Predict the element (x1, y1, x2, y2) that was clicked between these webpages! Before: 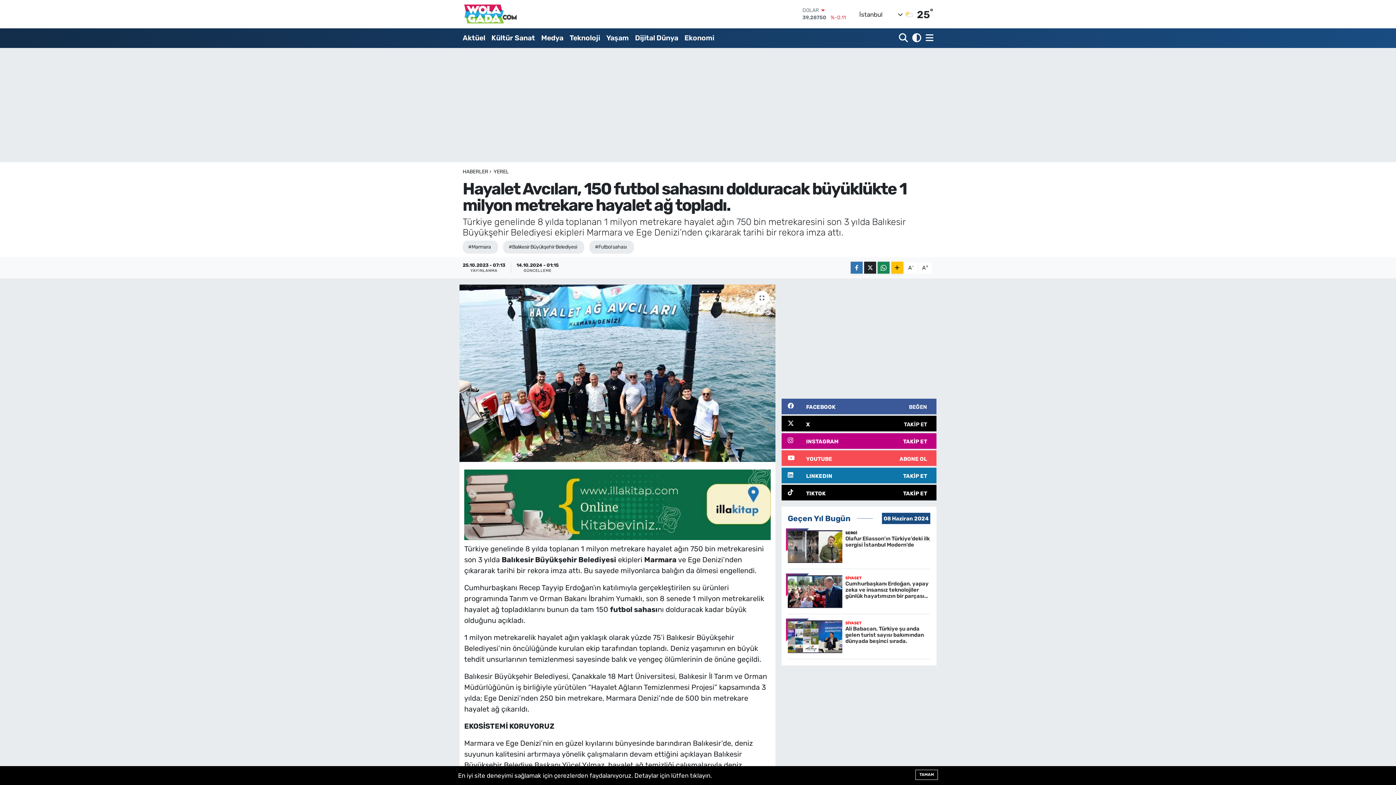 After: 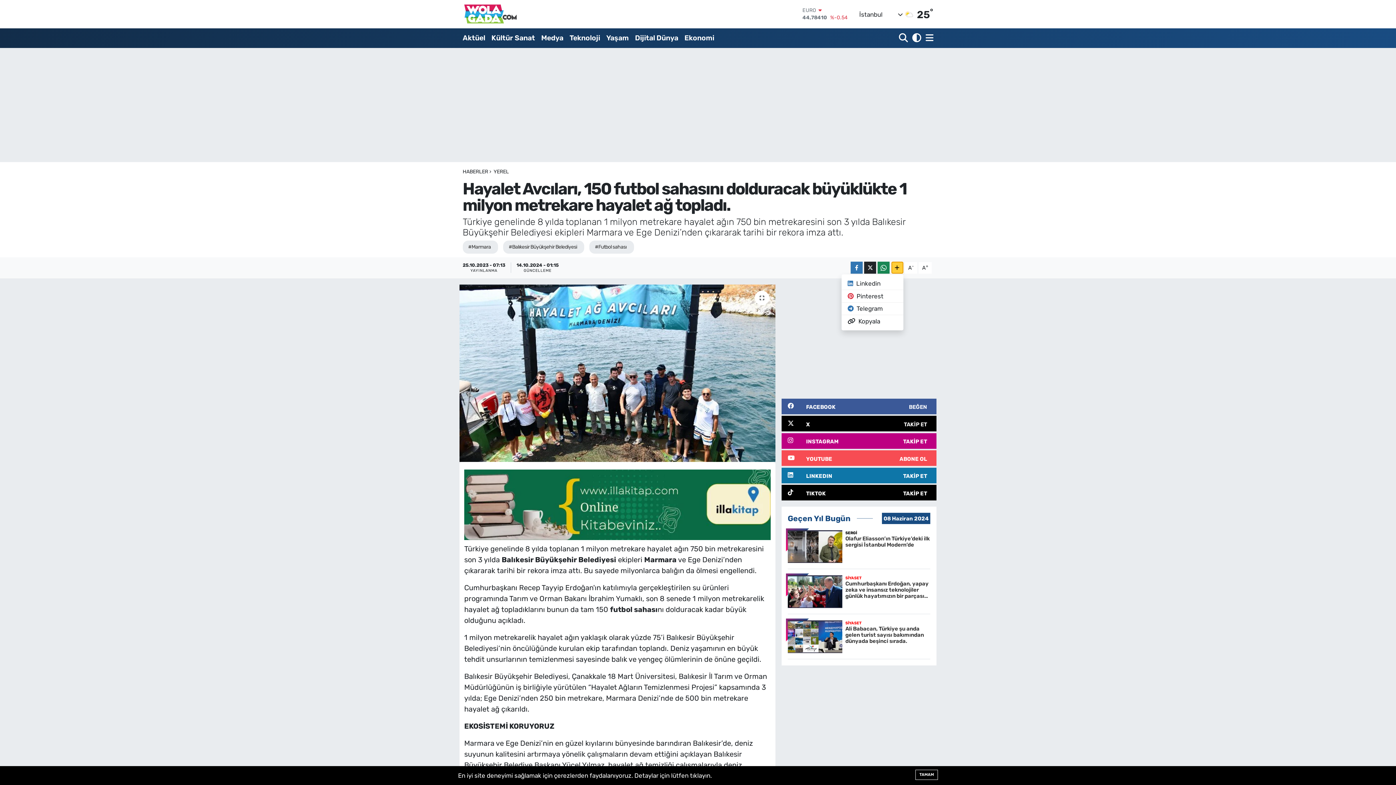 Action: bbox: (891, 261, 903, 273)